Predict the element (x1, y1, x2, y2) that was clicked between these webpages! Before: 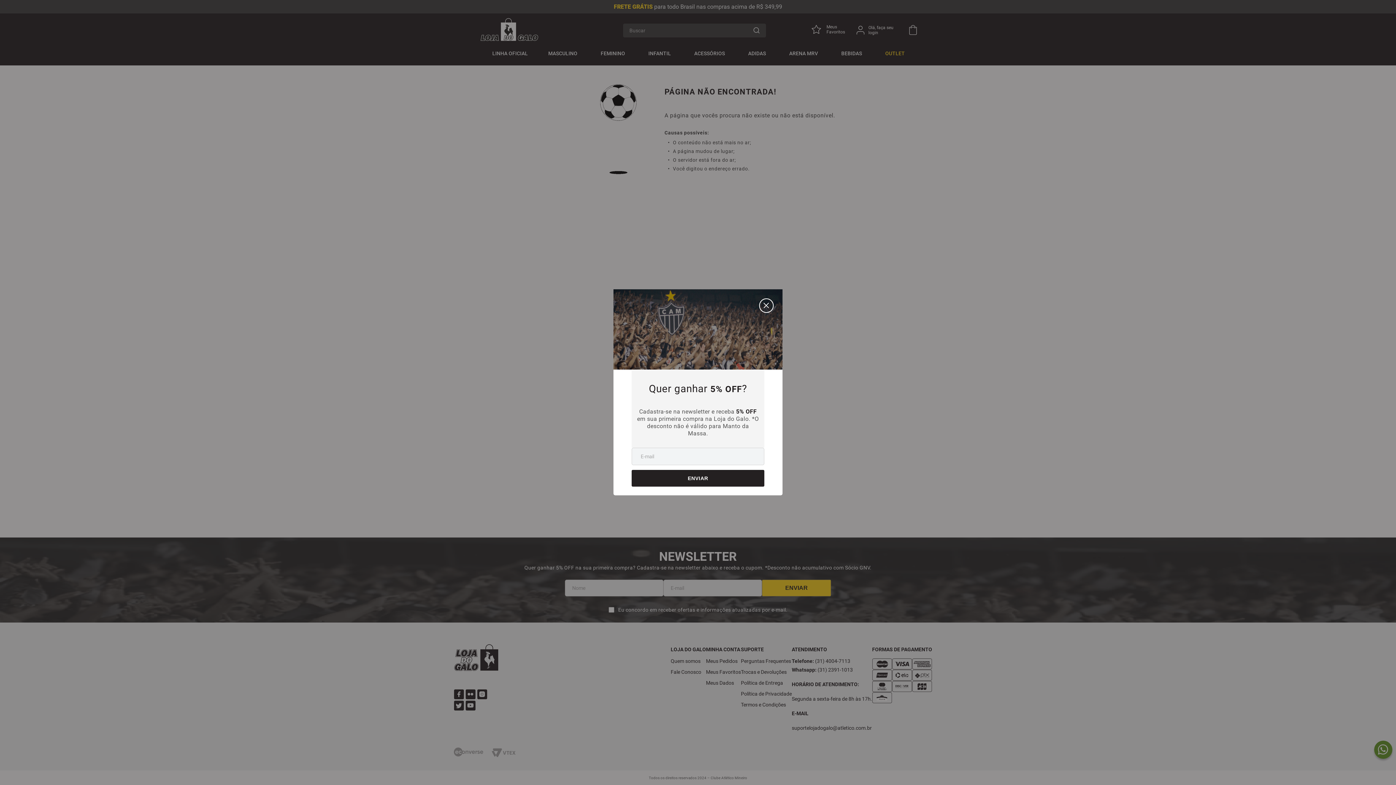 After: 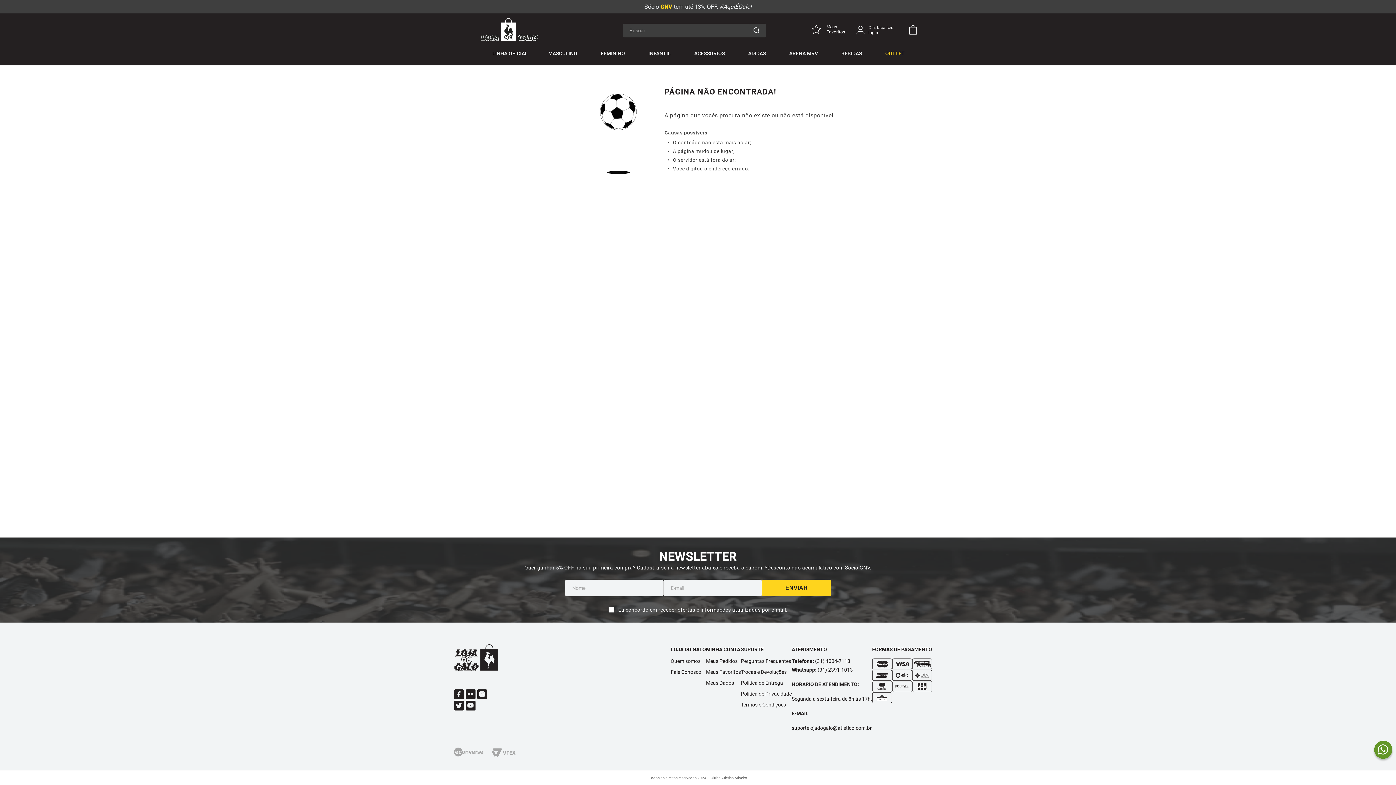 Action: bbox: (759, 298, 774, 314)